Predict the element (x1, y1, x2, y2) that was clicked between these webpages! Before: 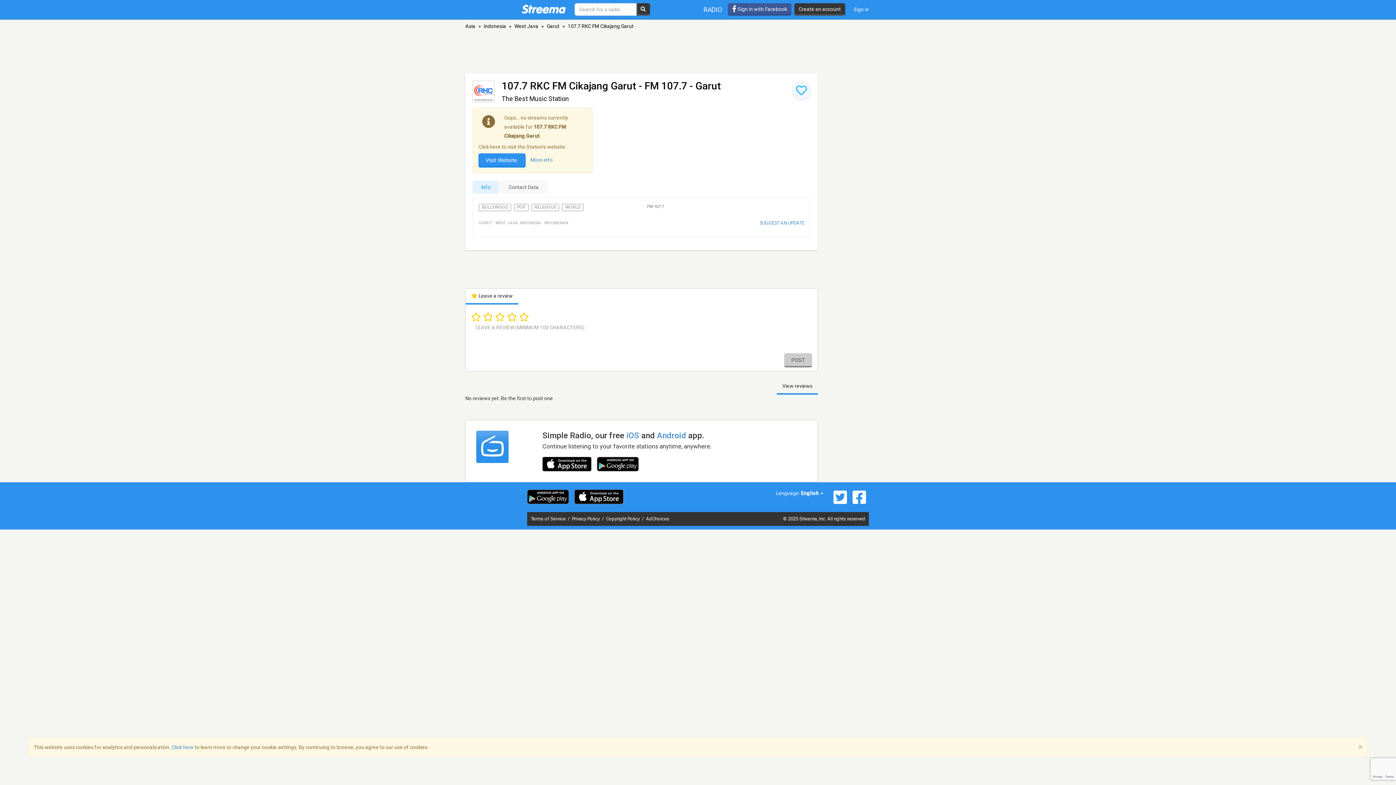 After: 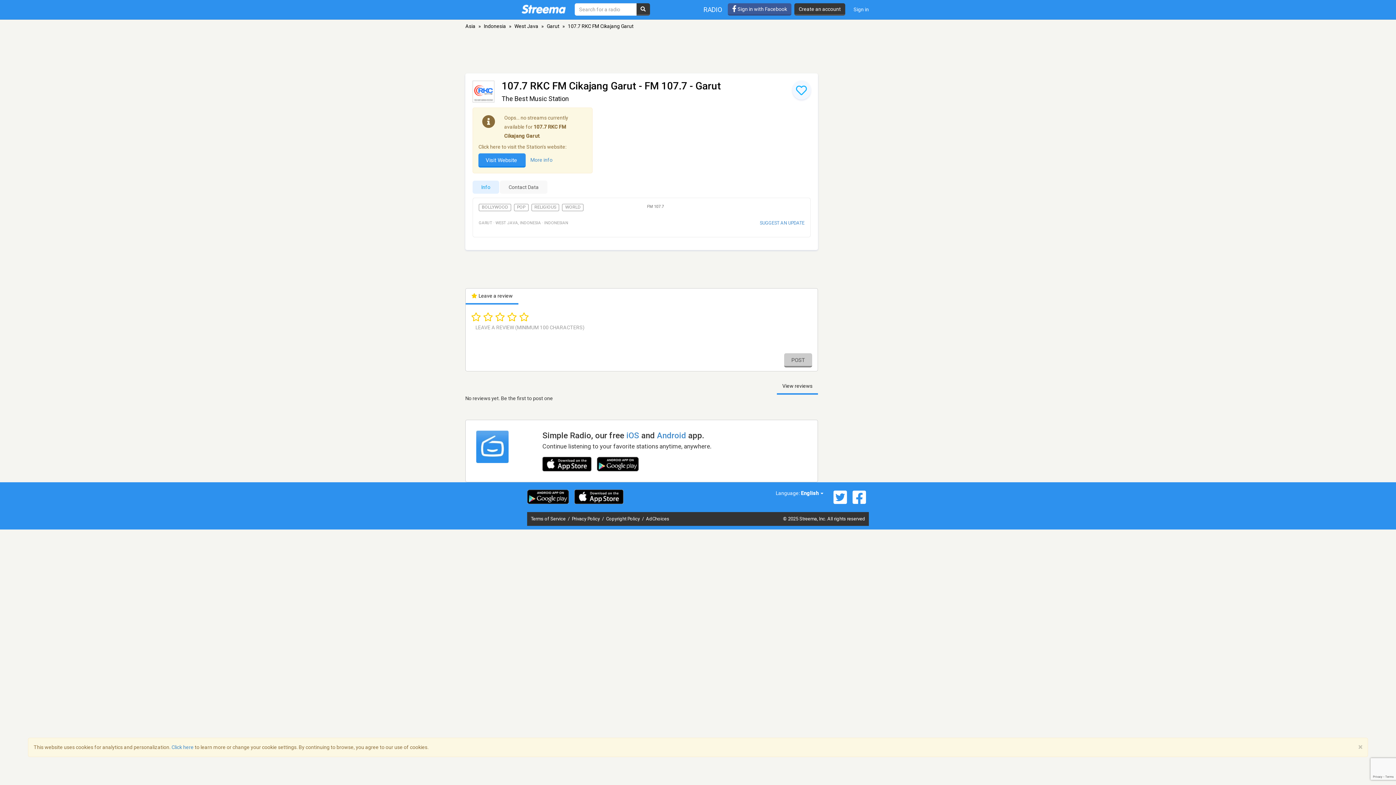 Action: bbox: (830, 489, 850, 504)